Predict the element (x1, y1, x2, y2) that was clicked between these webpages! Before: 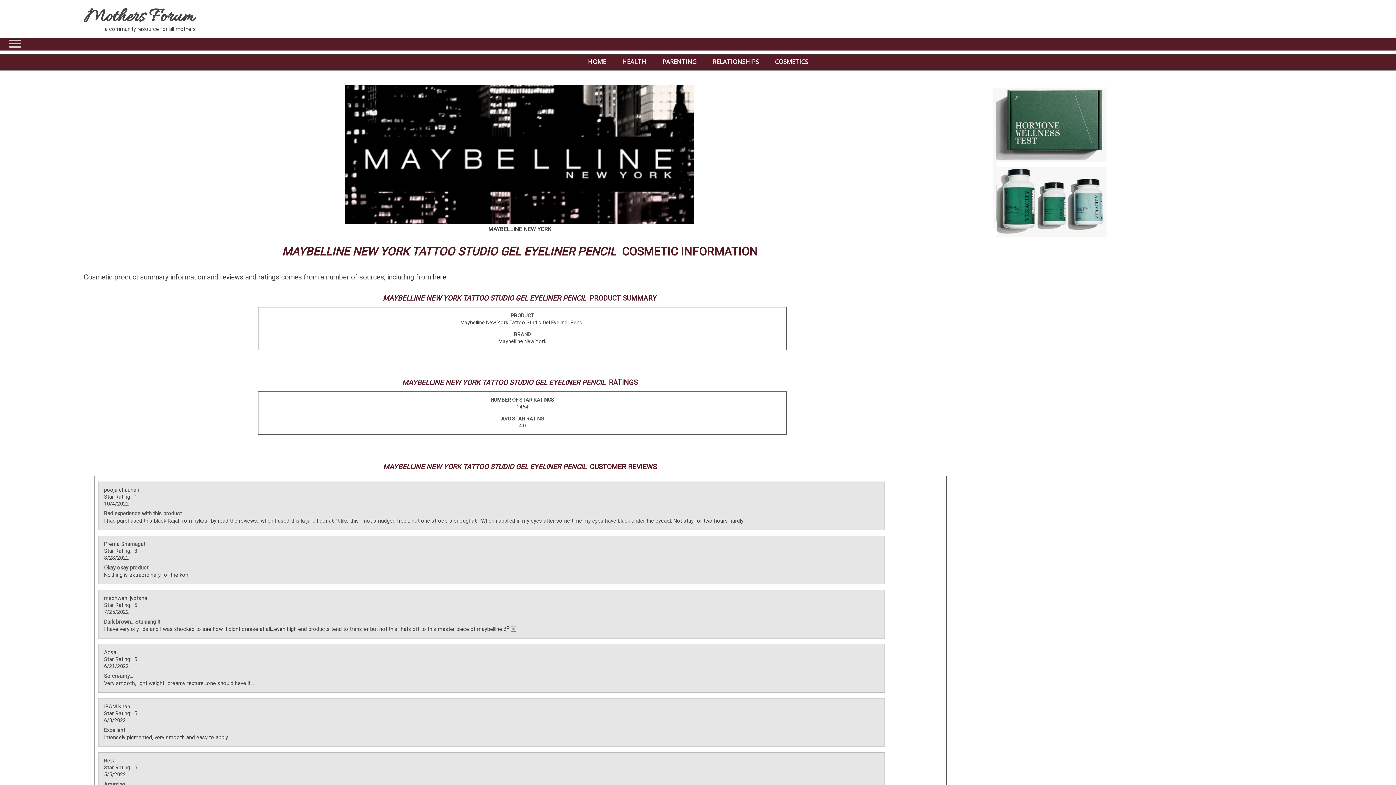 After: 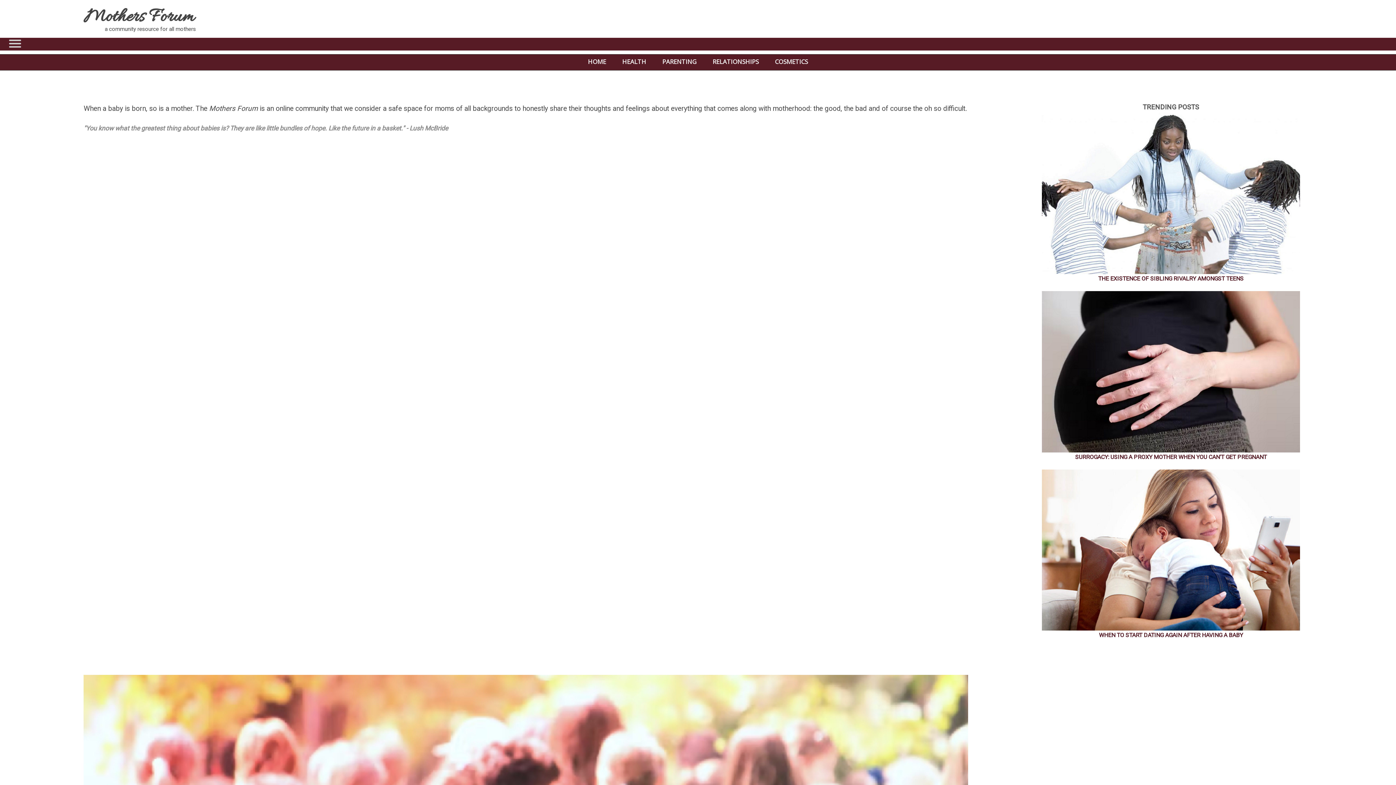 Action: label: HOME bbox: (580, 56, 613, 67)